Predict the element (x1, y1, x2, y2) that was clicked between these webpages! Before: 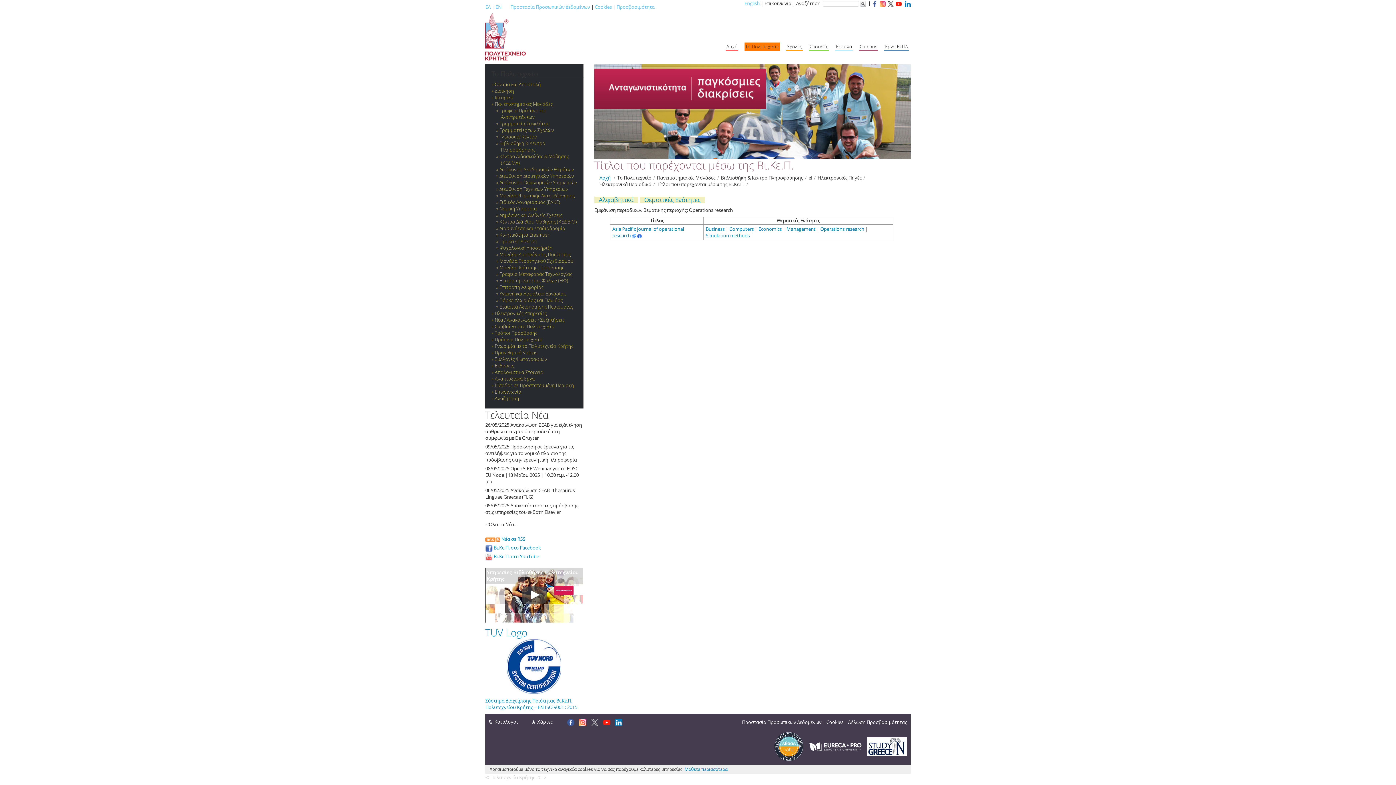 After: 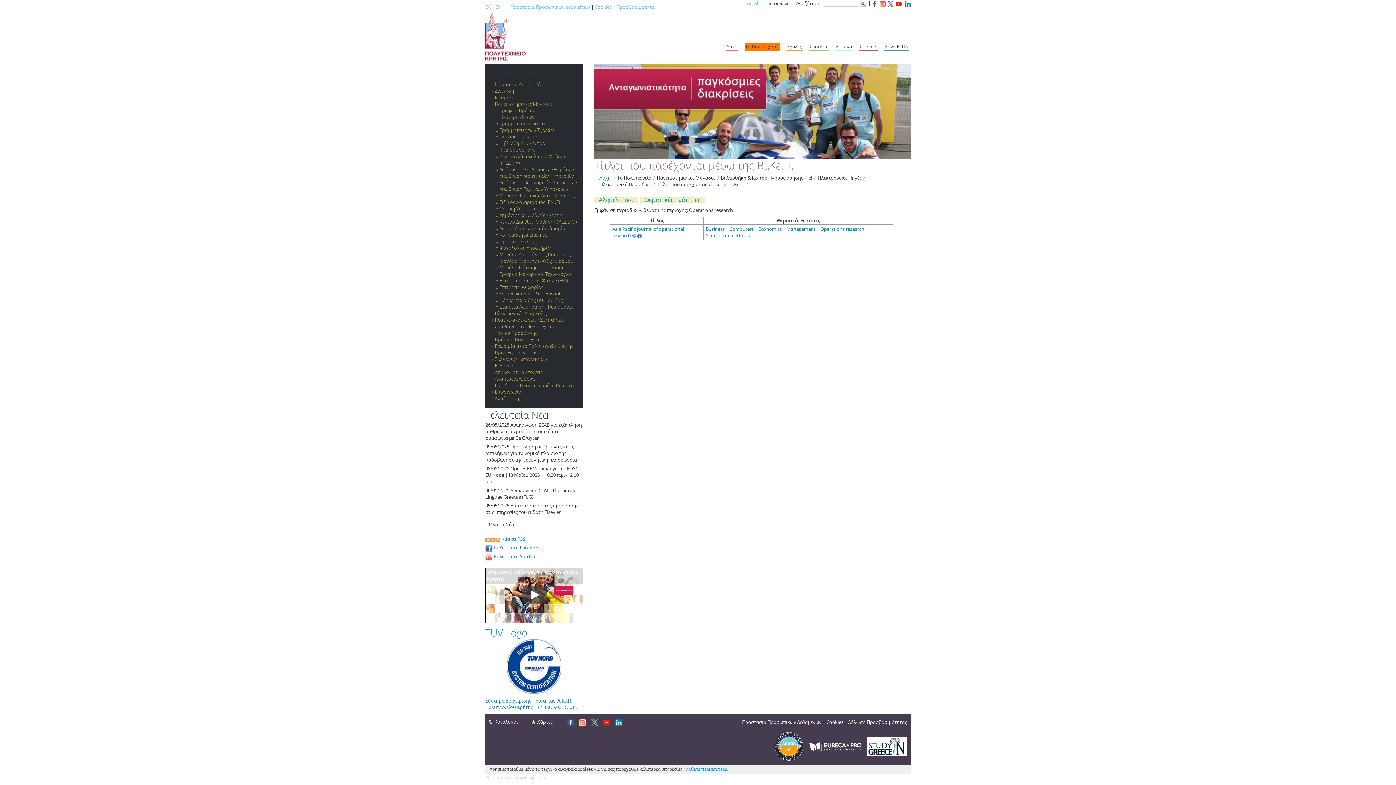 Action: label: Simulation methods bbox: (705, 232, 749, 238)